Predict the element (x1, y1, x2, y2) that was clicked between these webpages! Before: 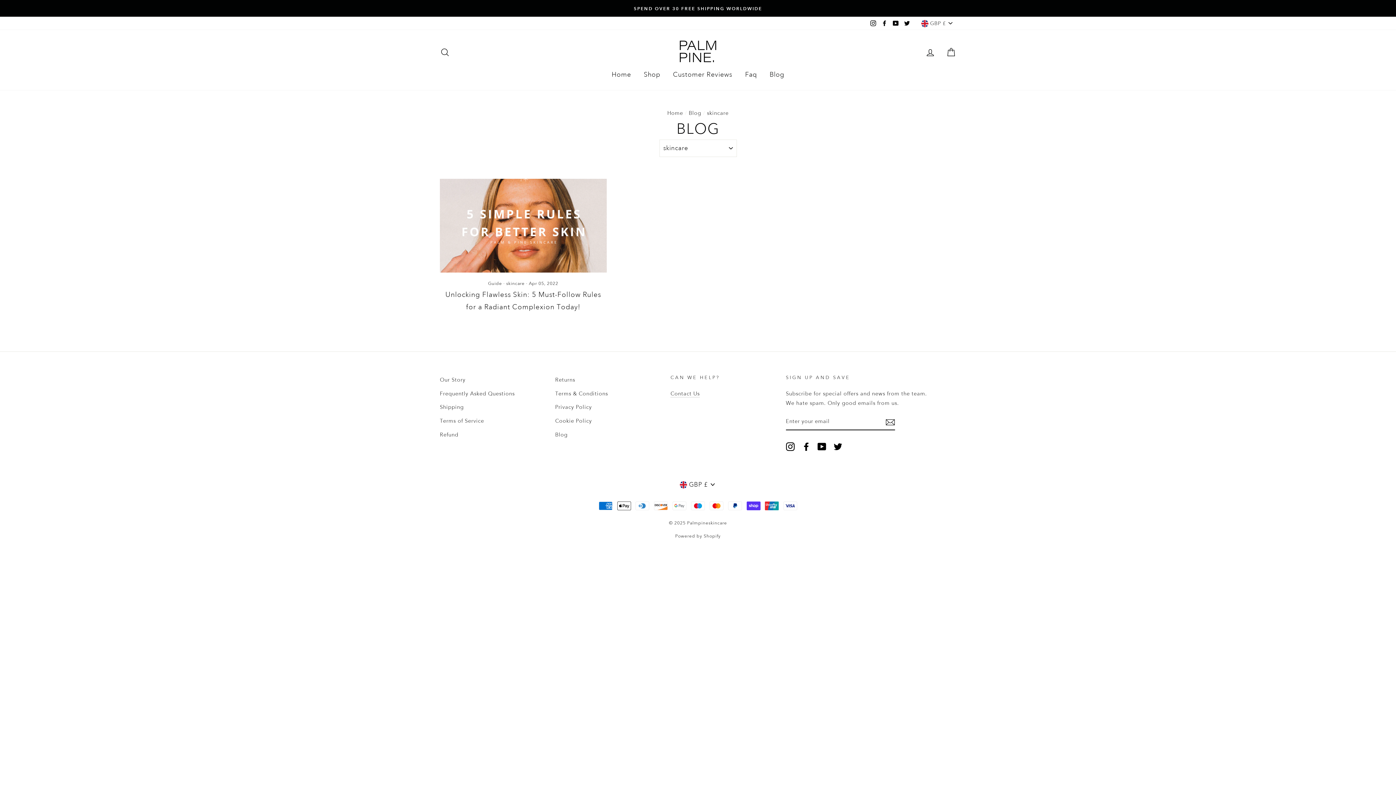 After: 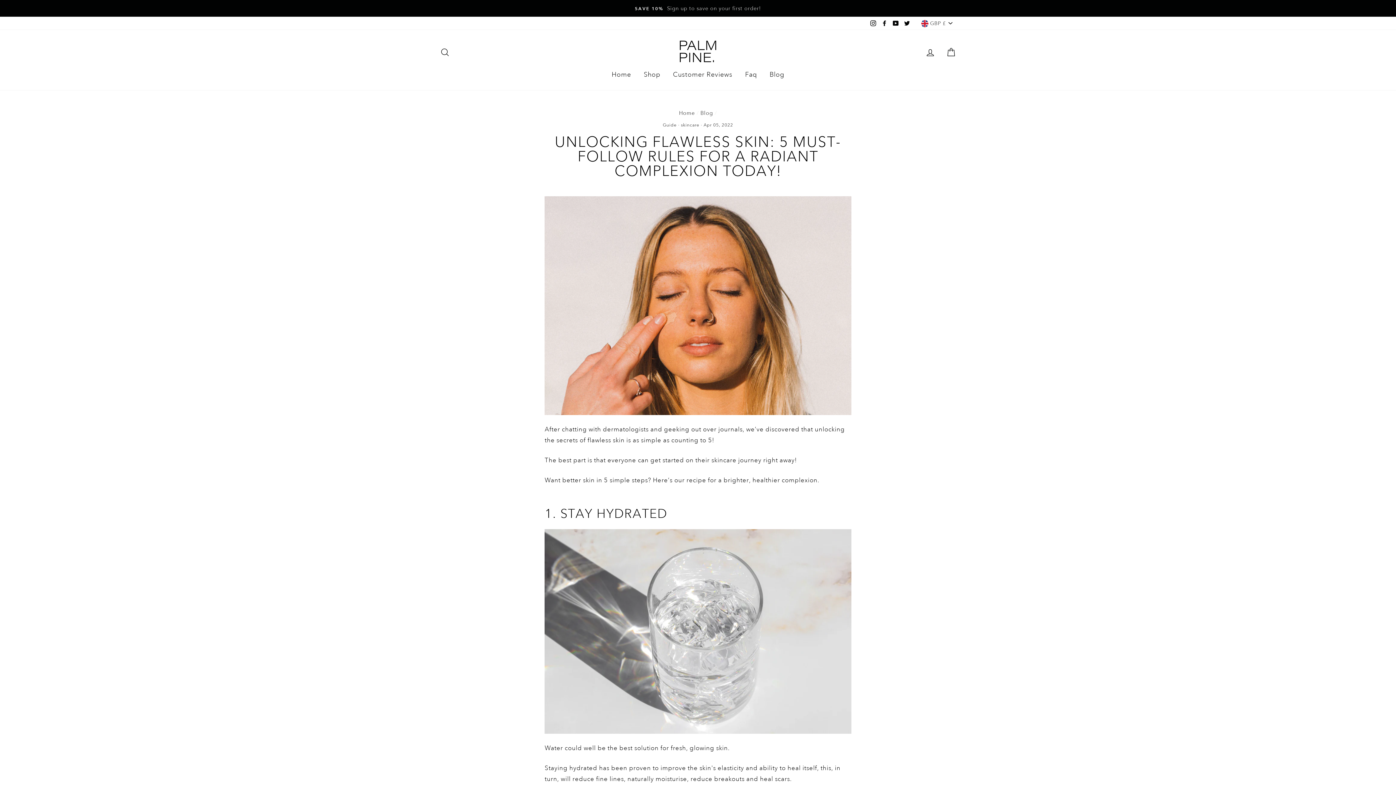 Action: bbox: (440, 179, 606, 272)